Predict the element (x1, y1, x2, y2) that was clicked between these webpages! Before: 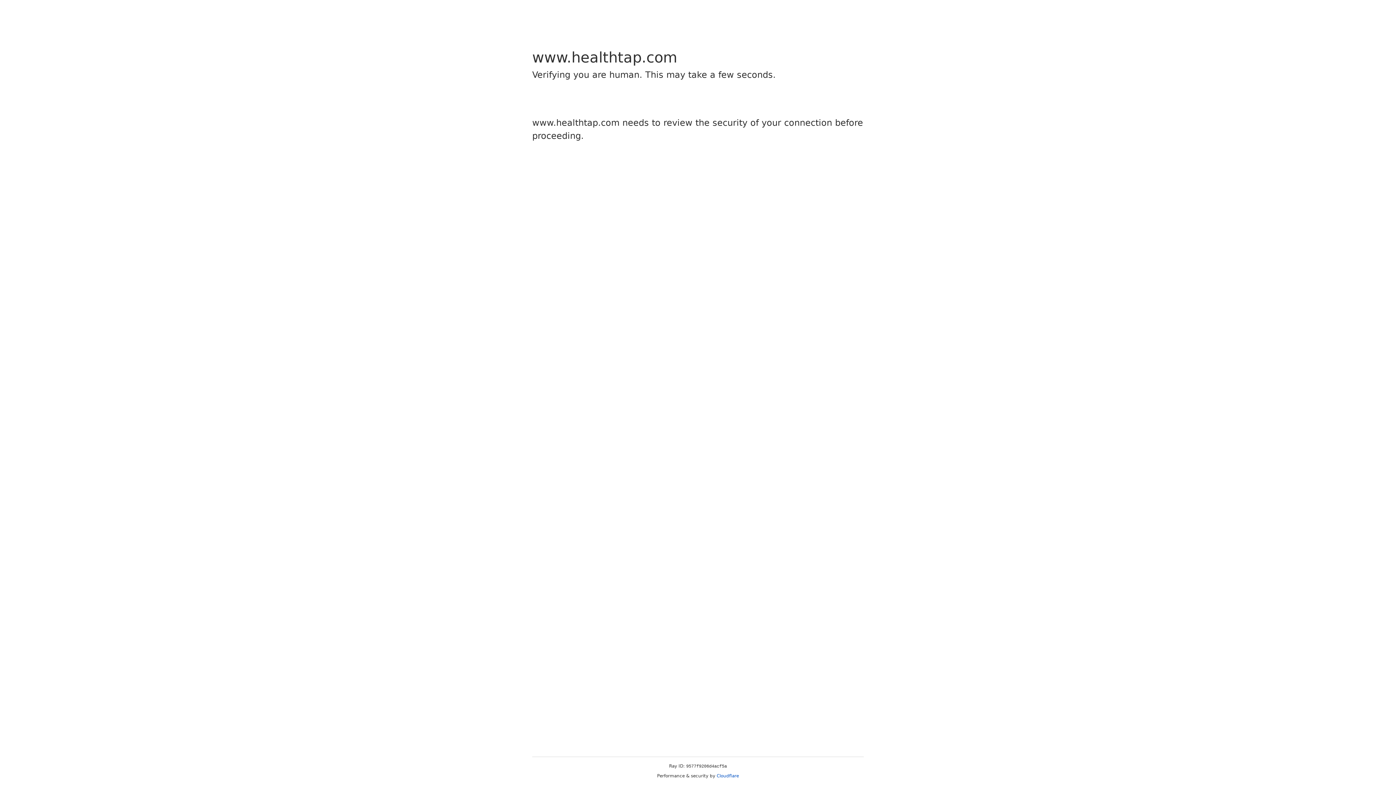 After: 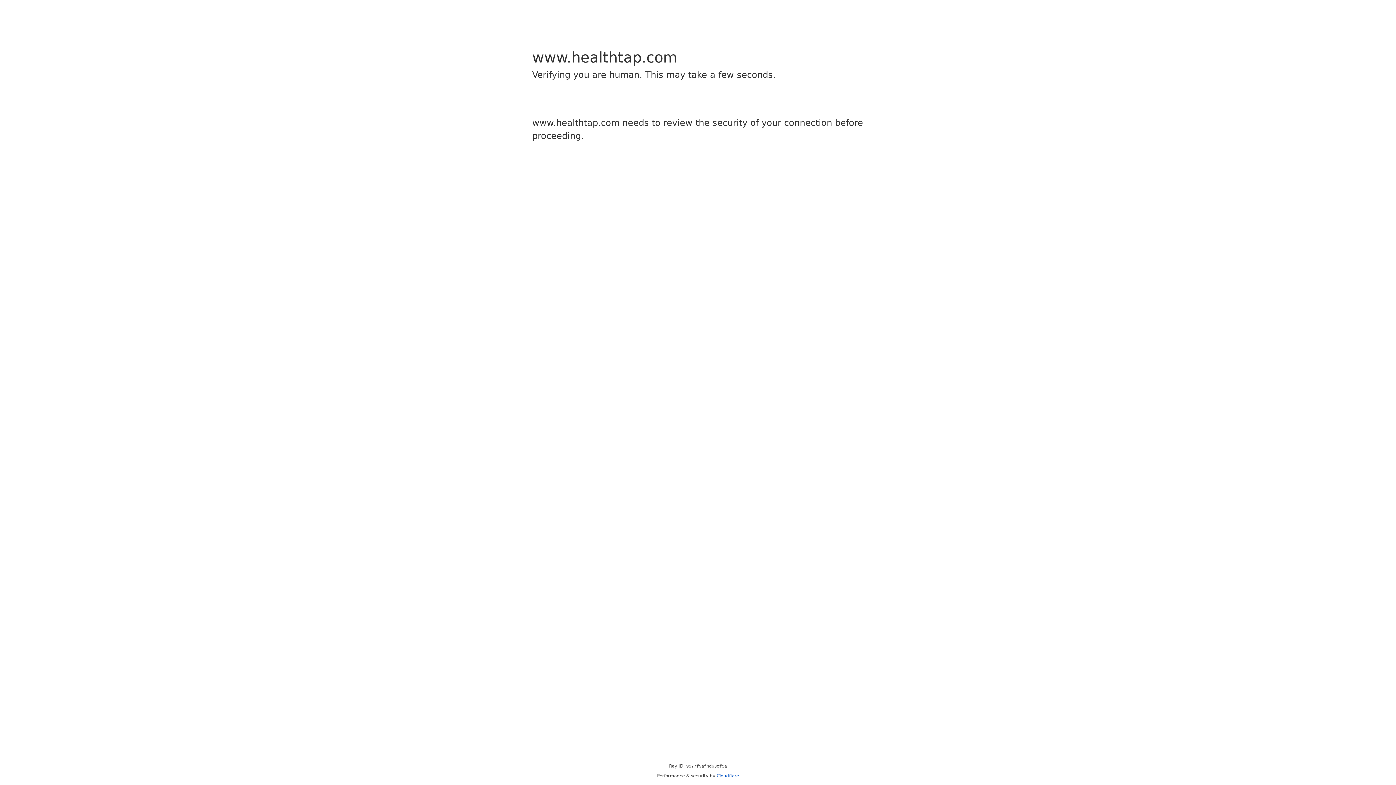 Action: label: Cloudflare bbox: (716, 773, 739, 778)